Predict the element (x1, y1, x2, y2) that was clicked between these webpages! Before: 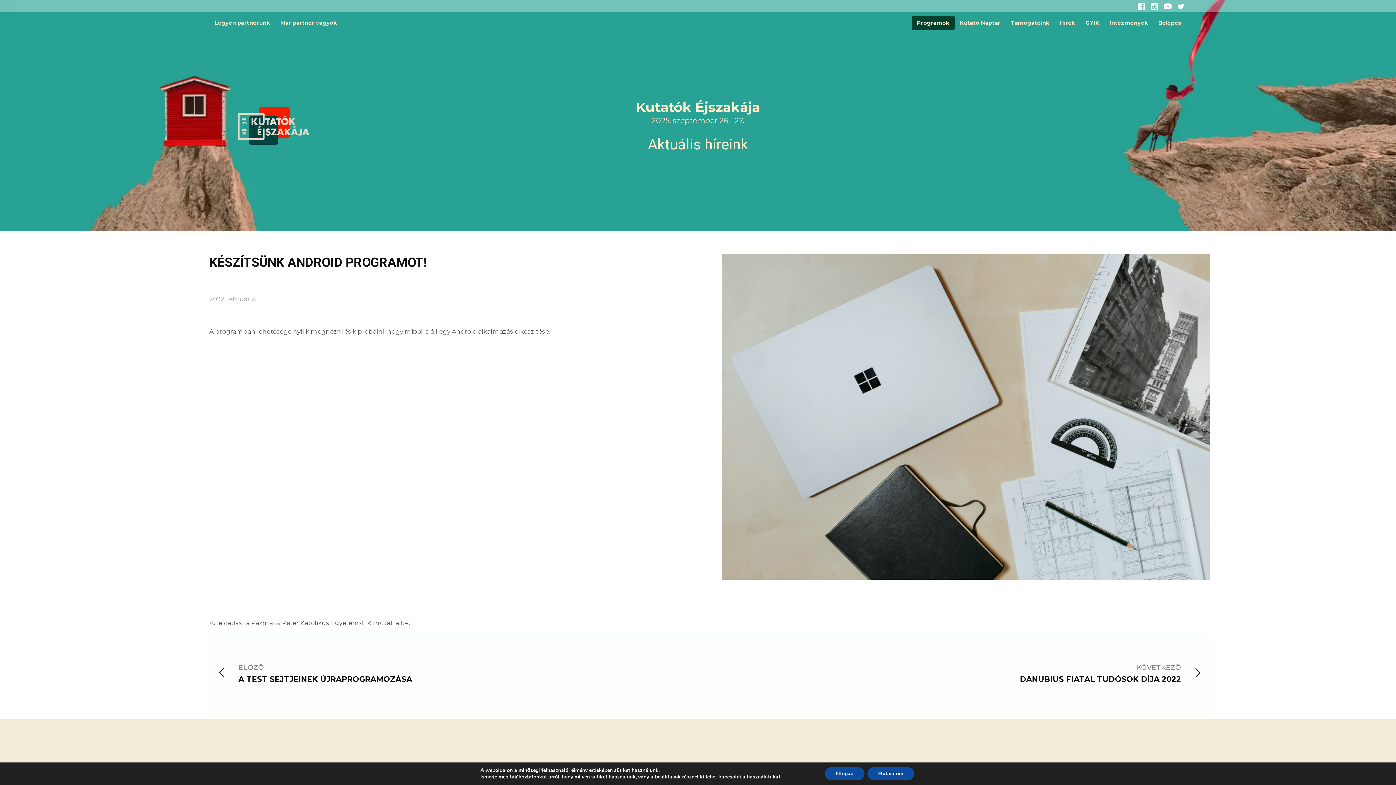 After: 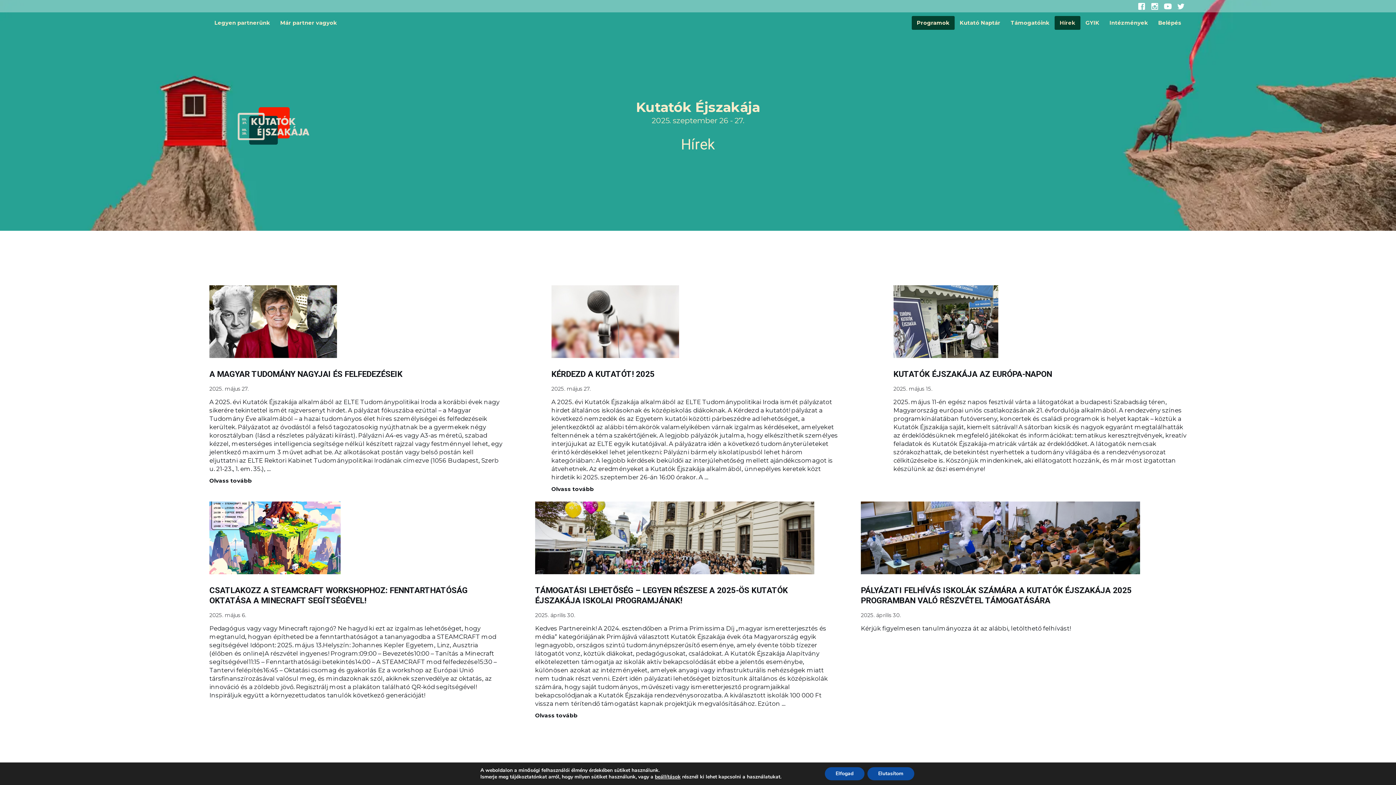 Action: bbox: (1054, 16, 1080, 29) label: Hírek